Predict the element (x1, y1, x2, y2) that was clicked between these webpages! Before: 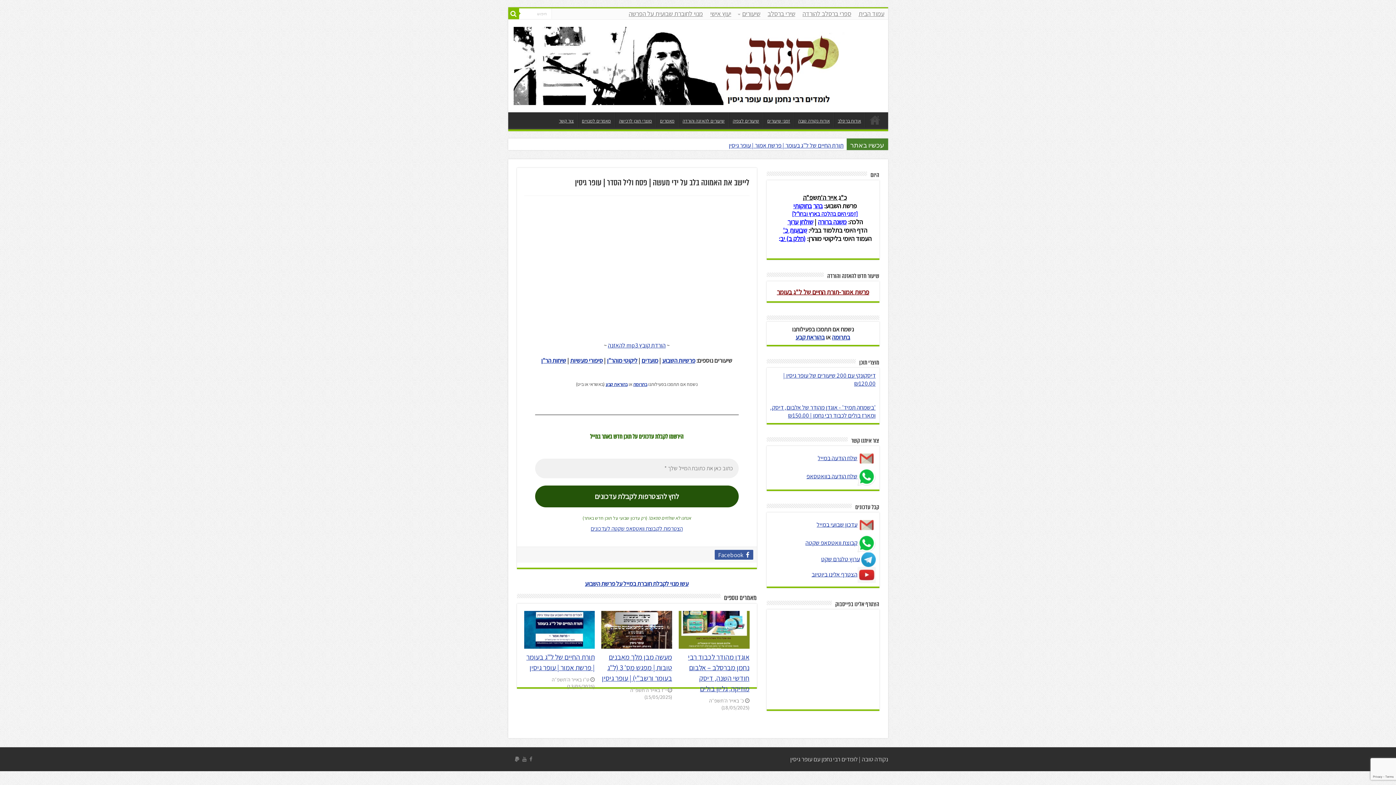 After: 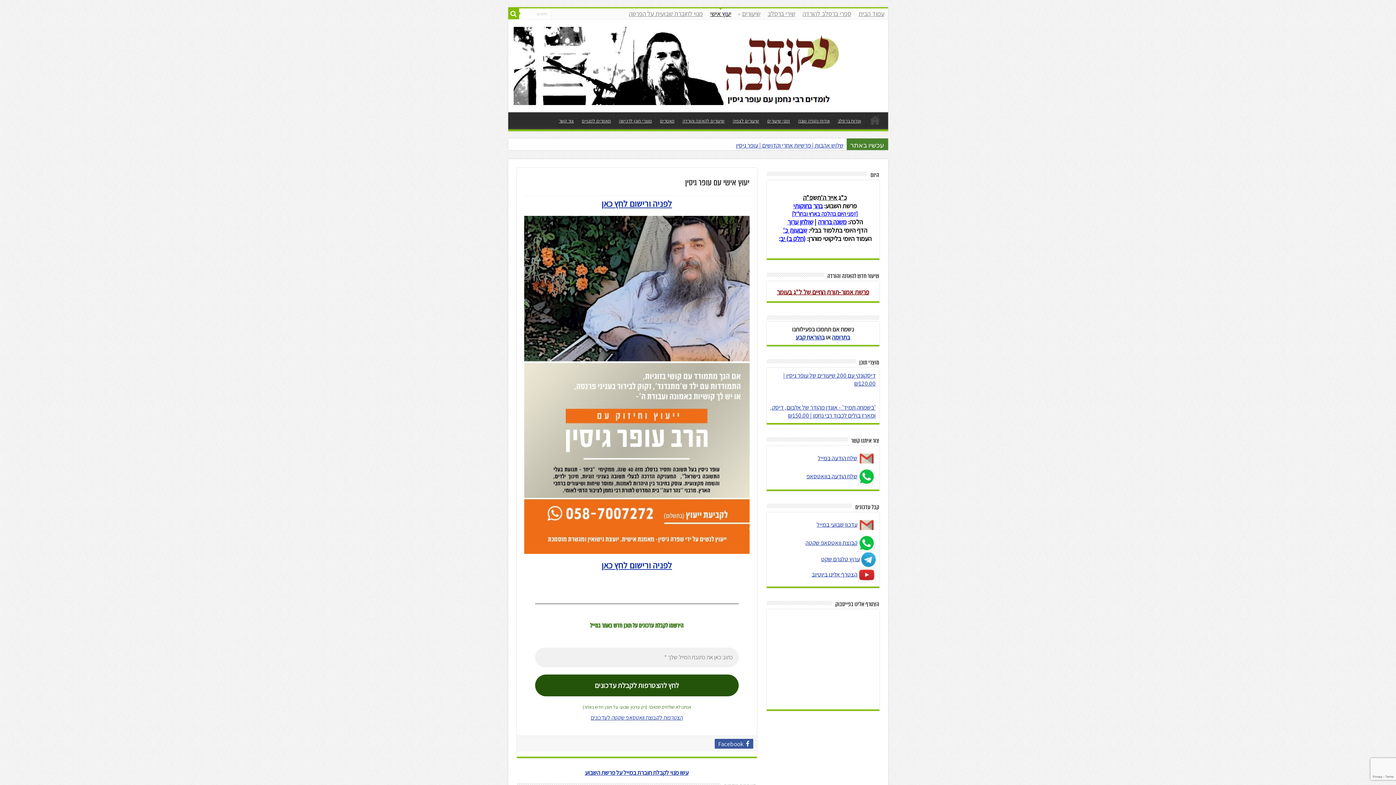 Action: label: יעוץ אישי bbox: (706, 8, 735, 19)